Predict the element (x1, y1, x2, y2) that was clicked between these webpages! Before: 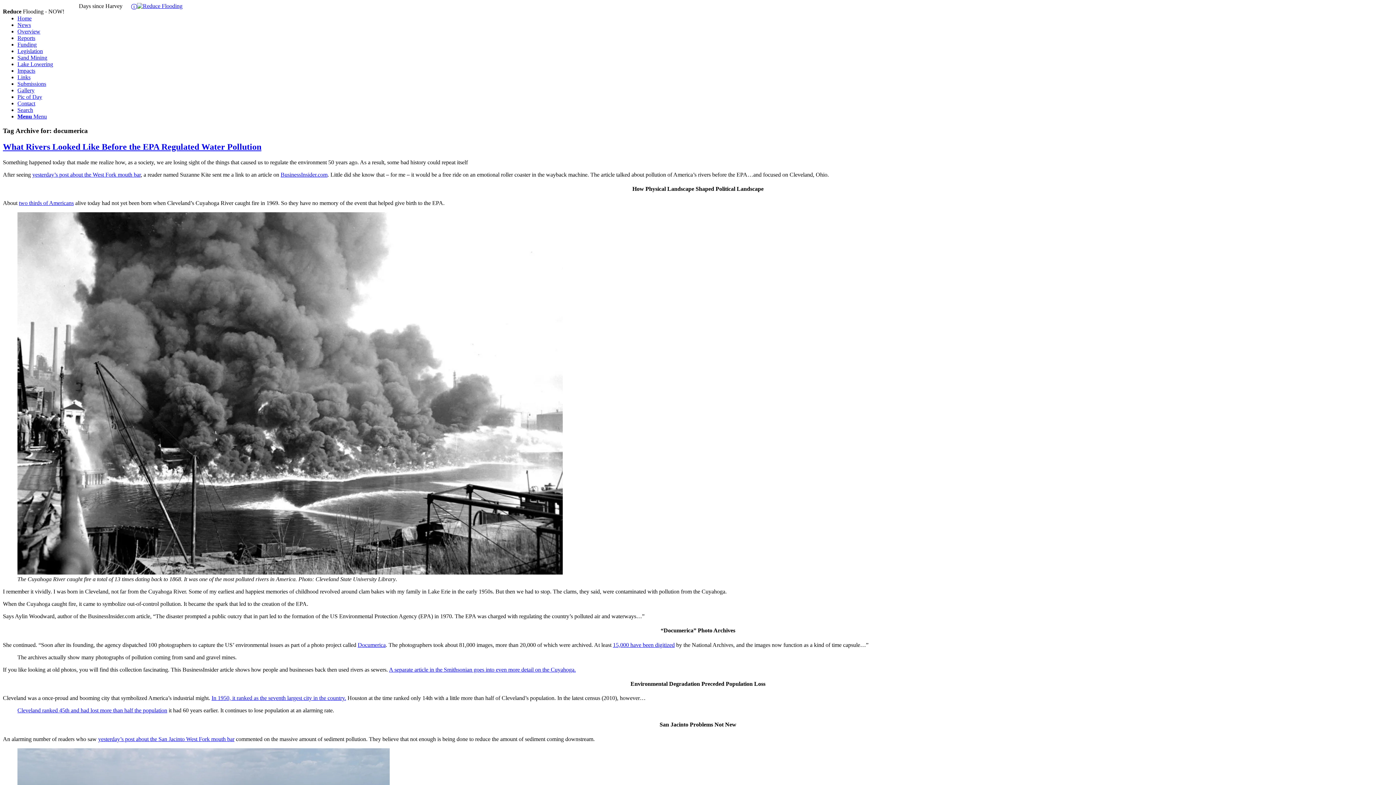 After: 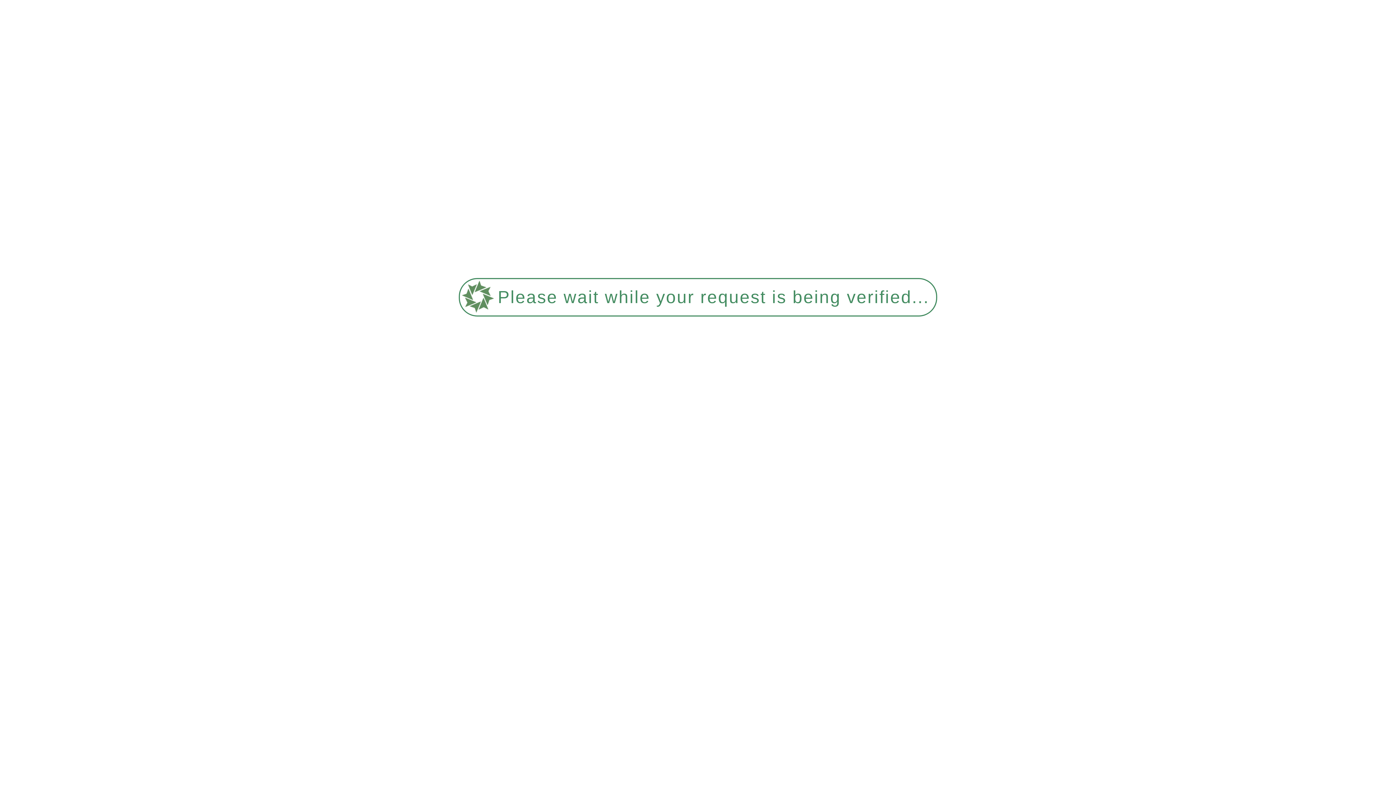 Action: bbox: (17, 106, 33, 113) label: Search